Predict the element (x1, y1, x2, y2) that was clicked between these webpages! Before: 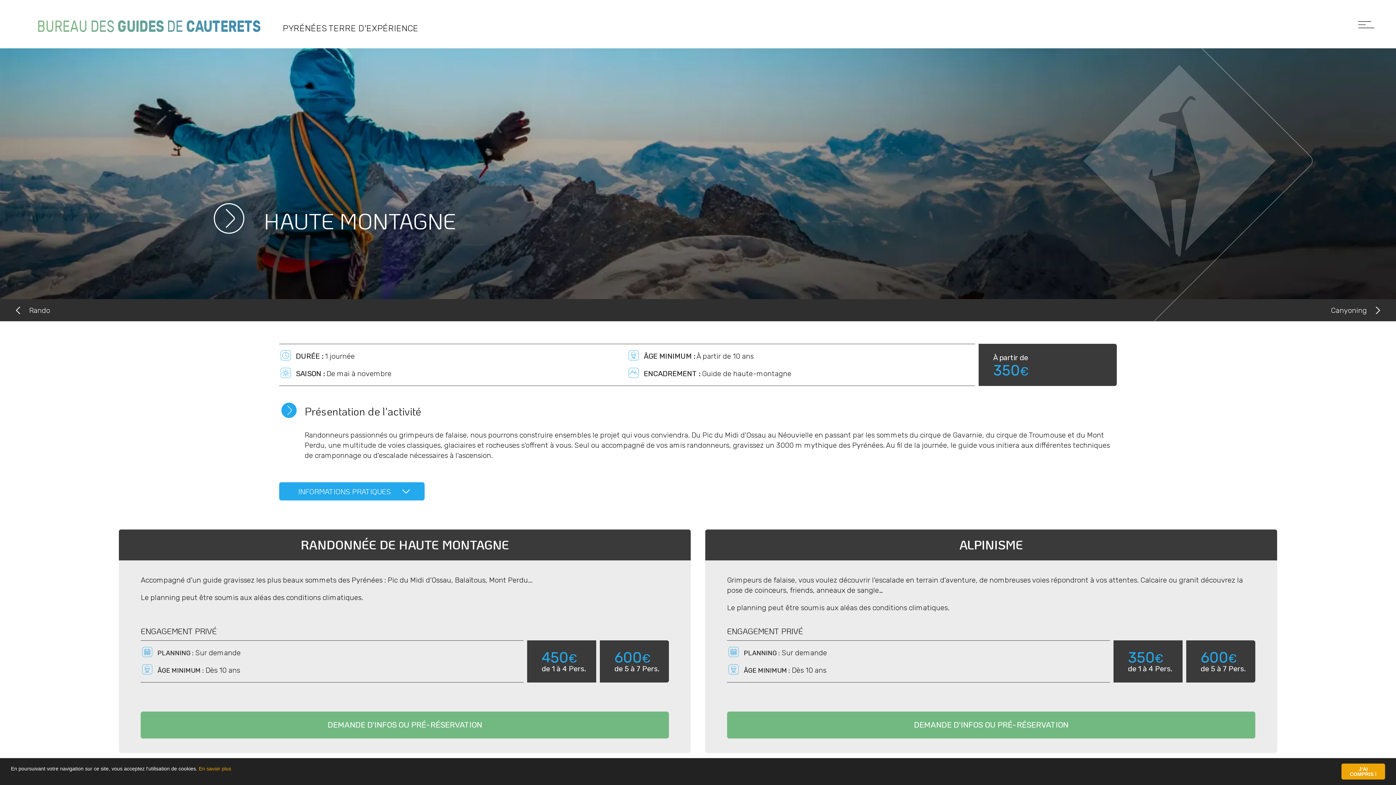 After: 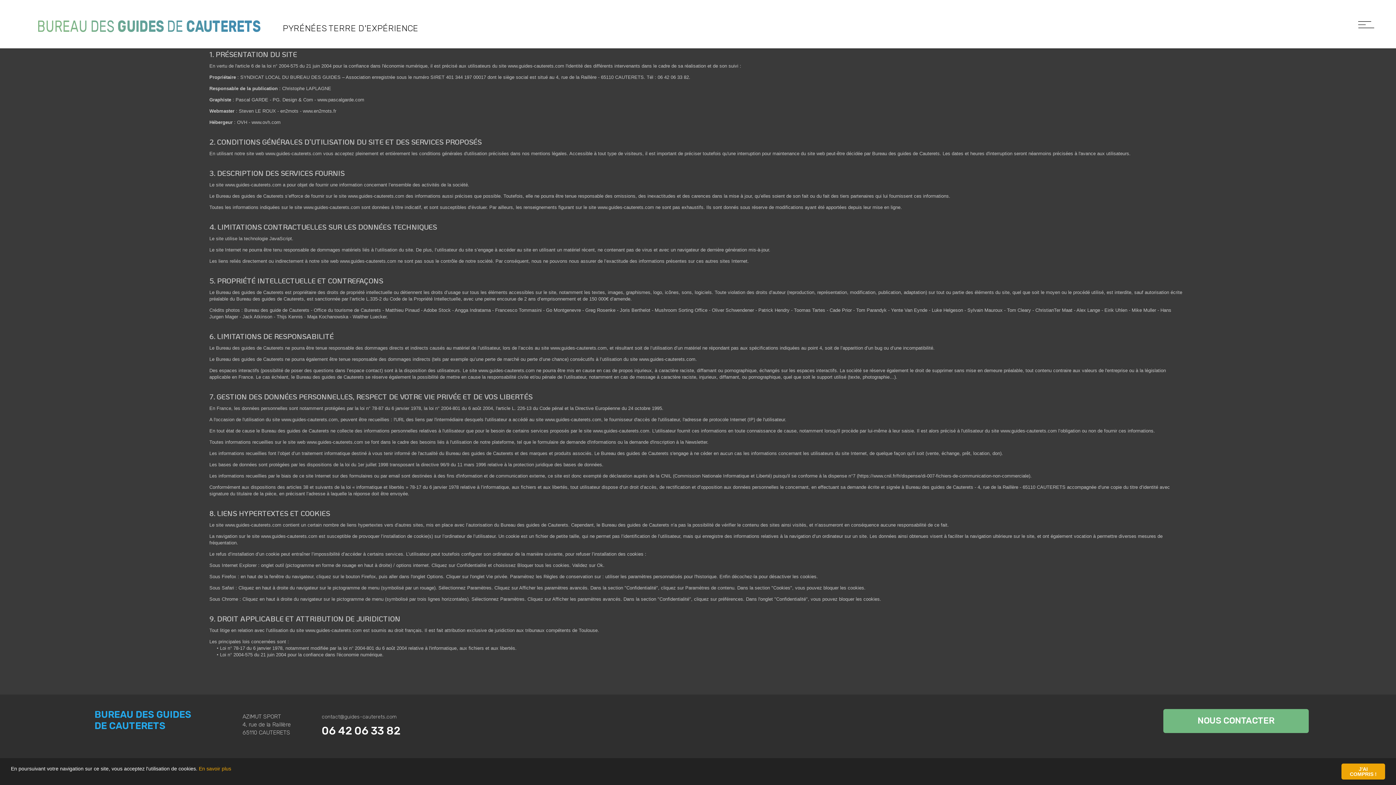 Action: label: En savoir plus bbox: (198, 766, 231, 772)